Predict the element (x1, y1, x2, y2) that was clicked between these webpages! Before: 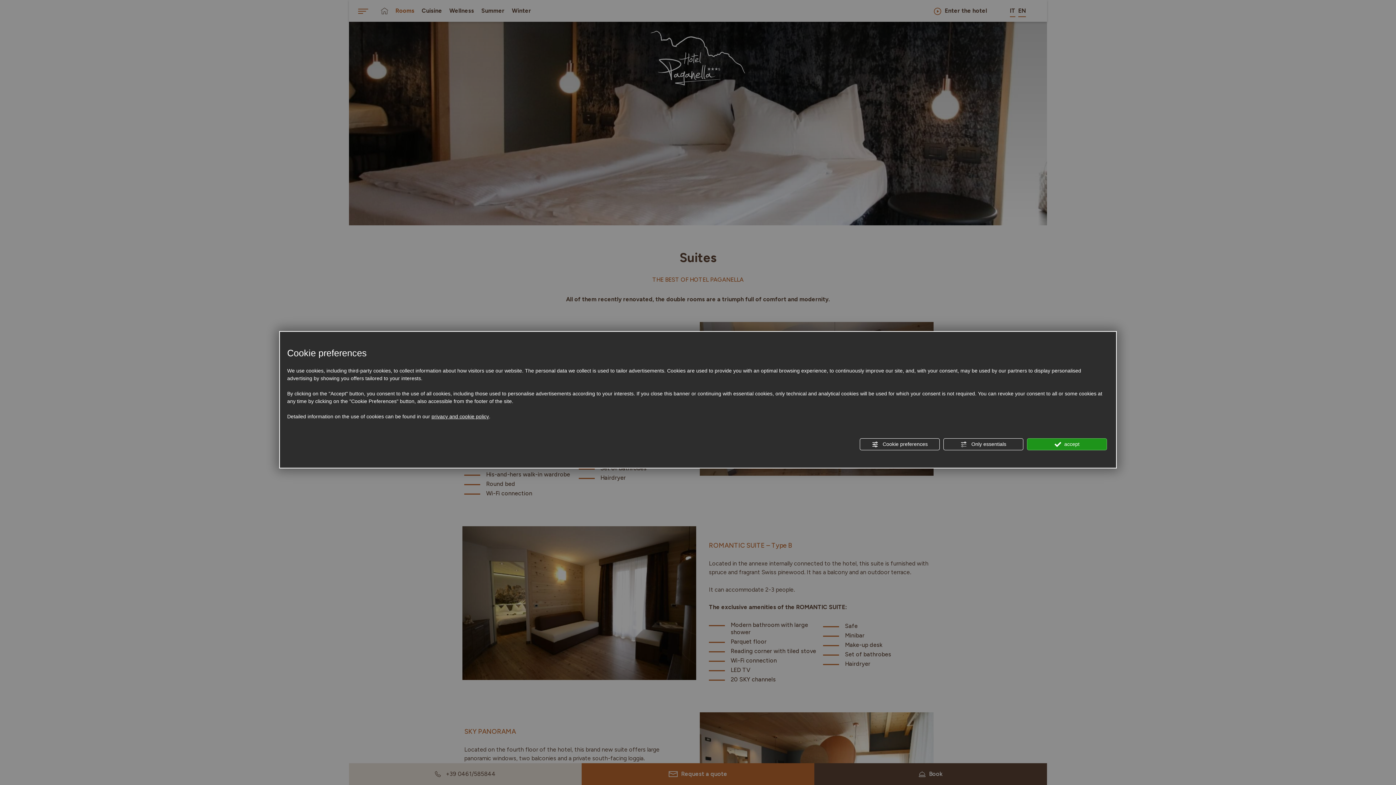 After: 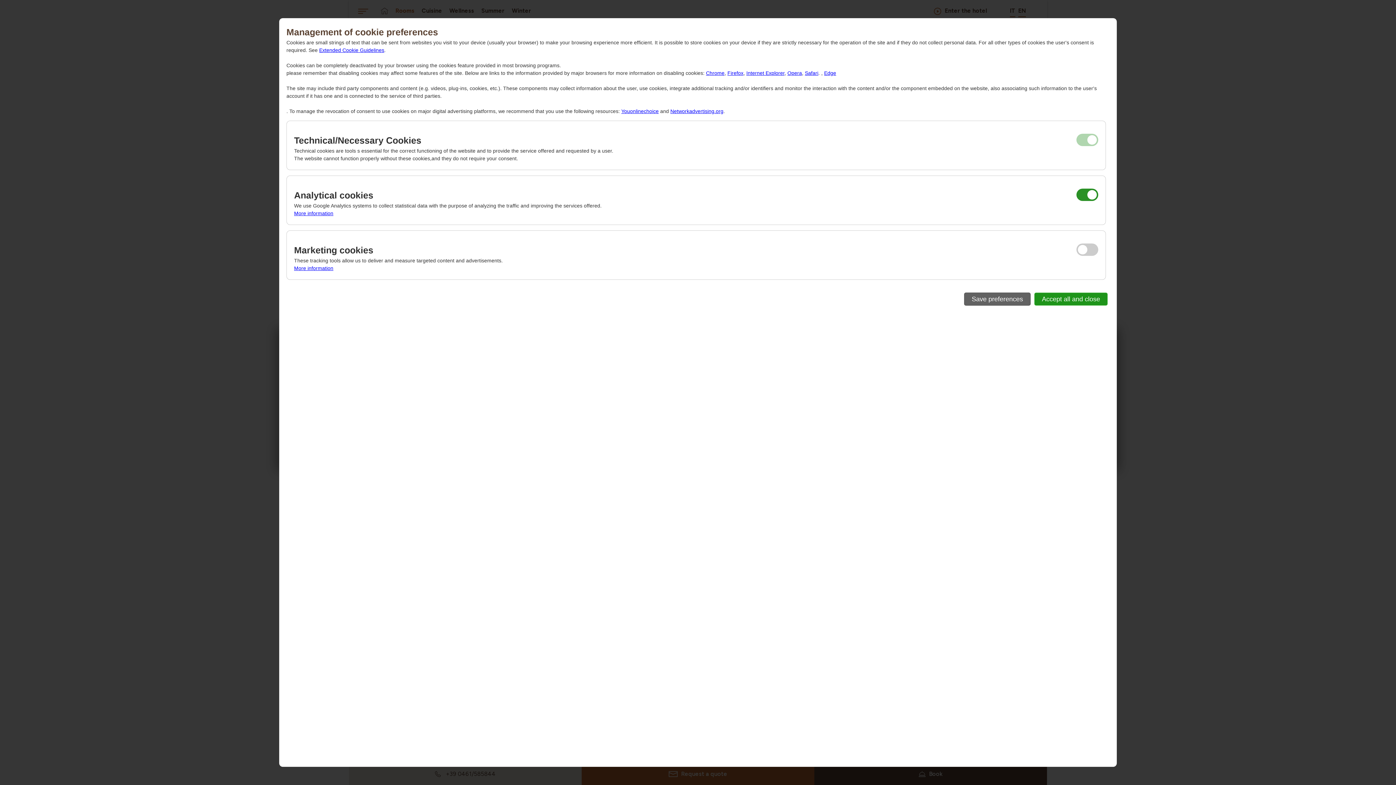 Action: label:  Cookie preferences bbox: (860, 438, 940, 450)